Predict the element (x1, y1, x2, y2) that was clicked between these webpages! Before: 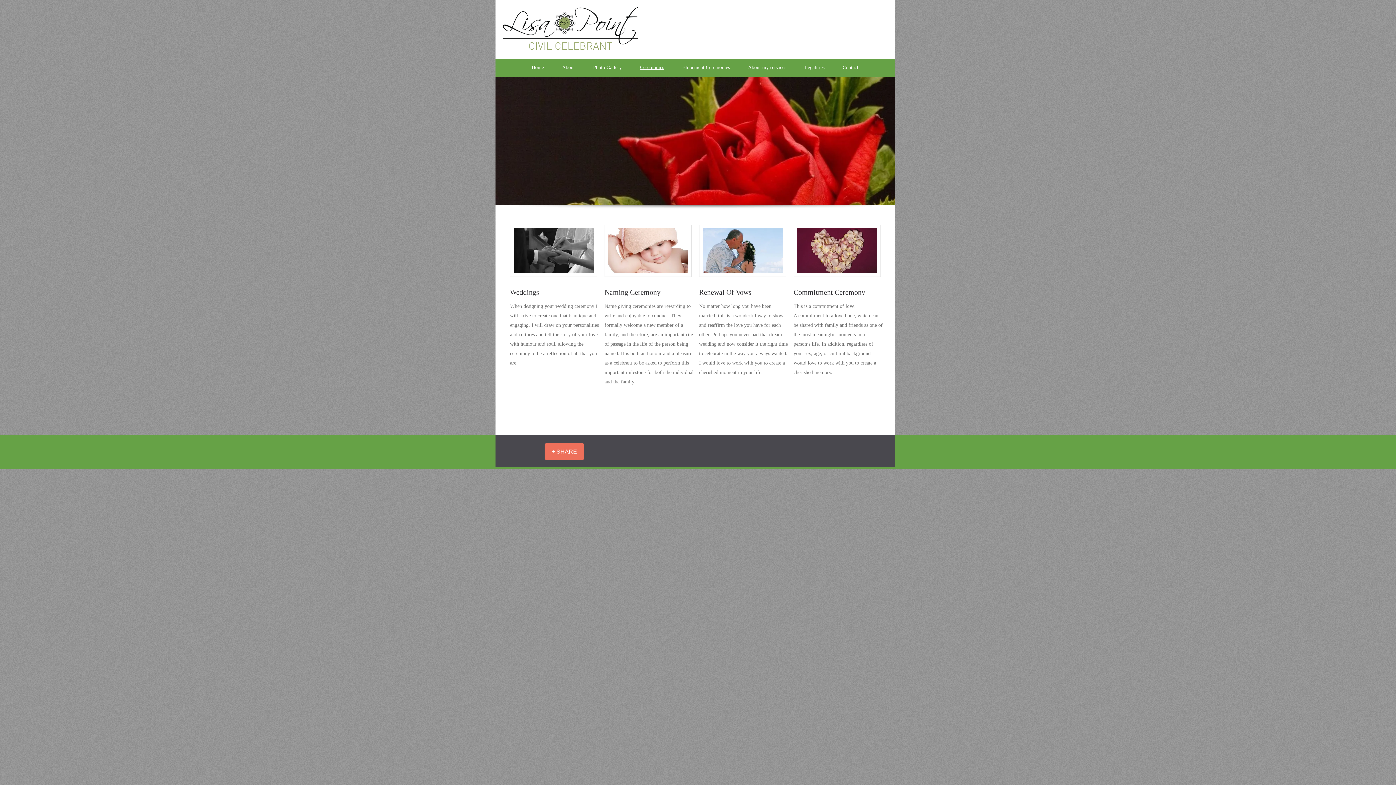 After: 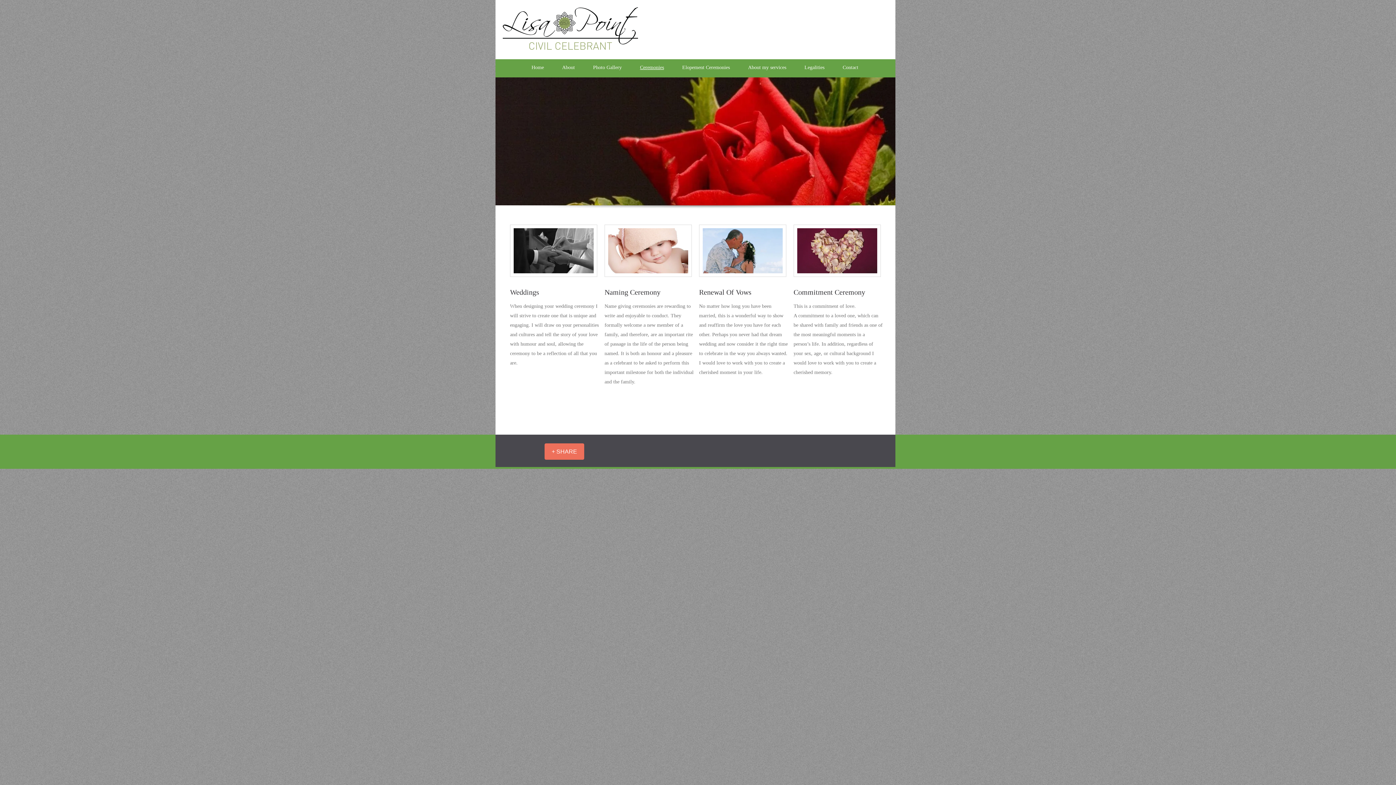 Action: bbox: (882, 134, 888, 148) label: Next